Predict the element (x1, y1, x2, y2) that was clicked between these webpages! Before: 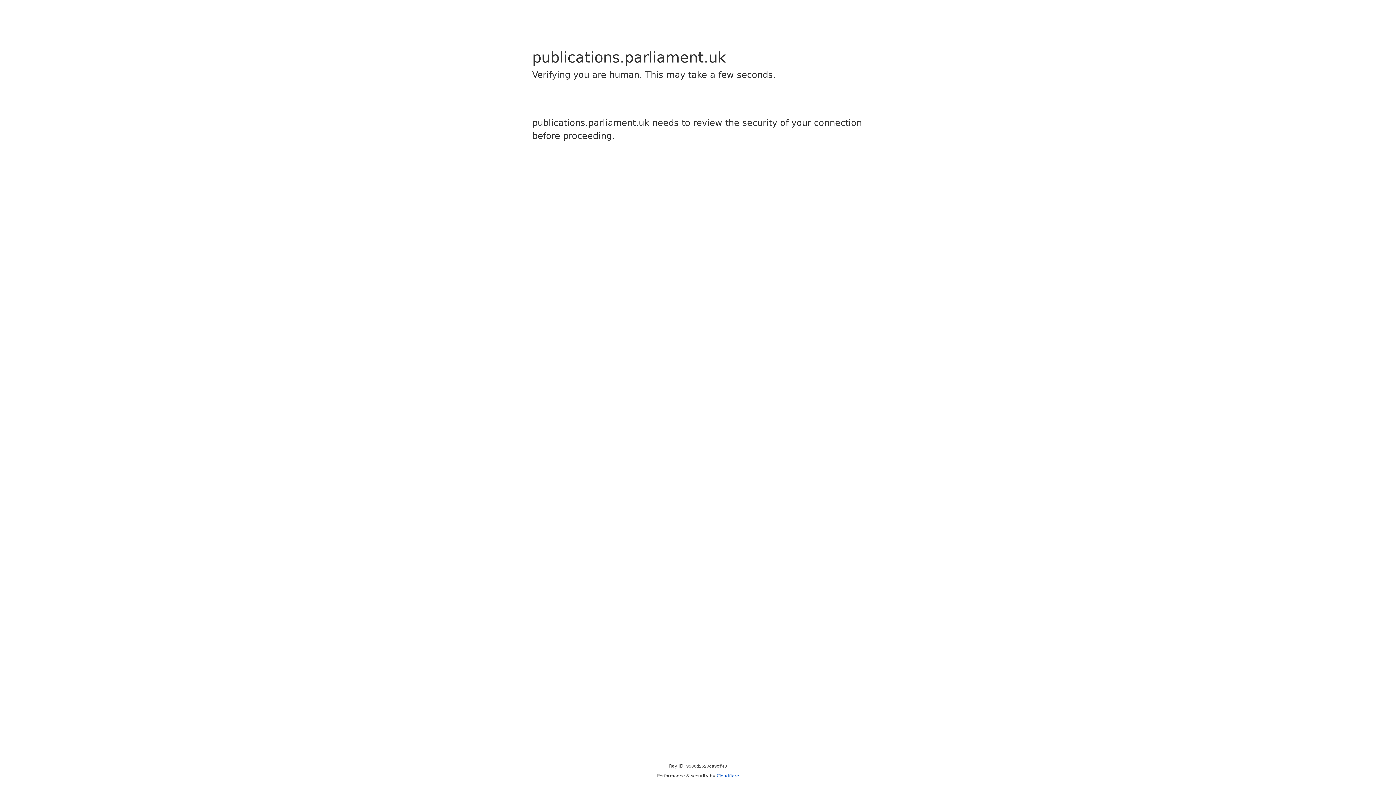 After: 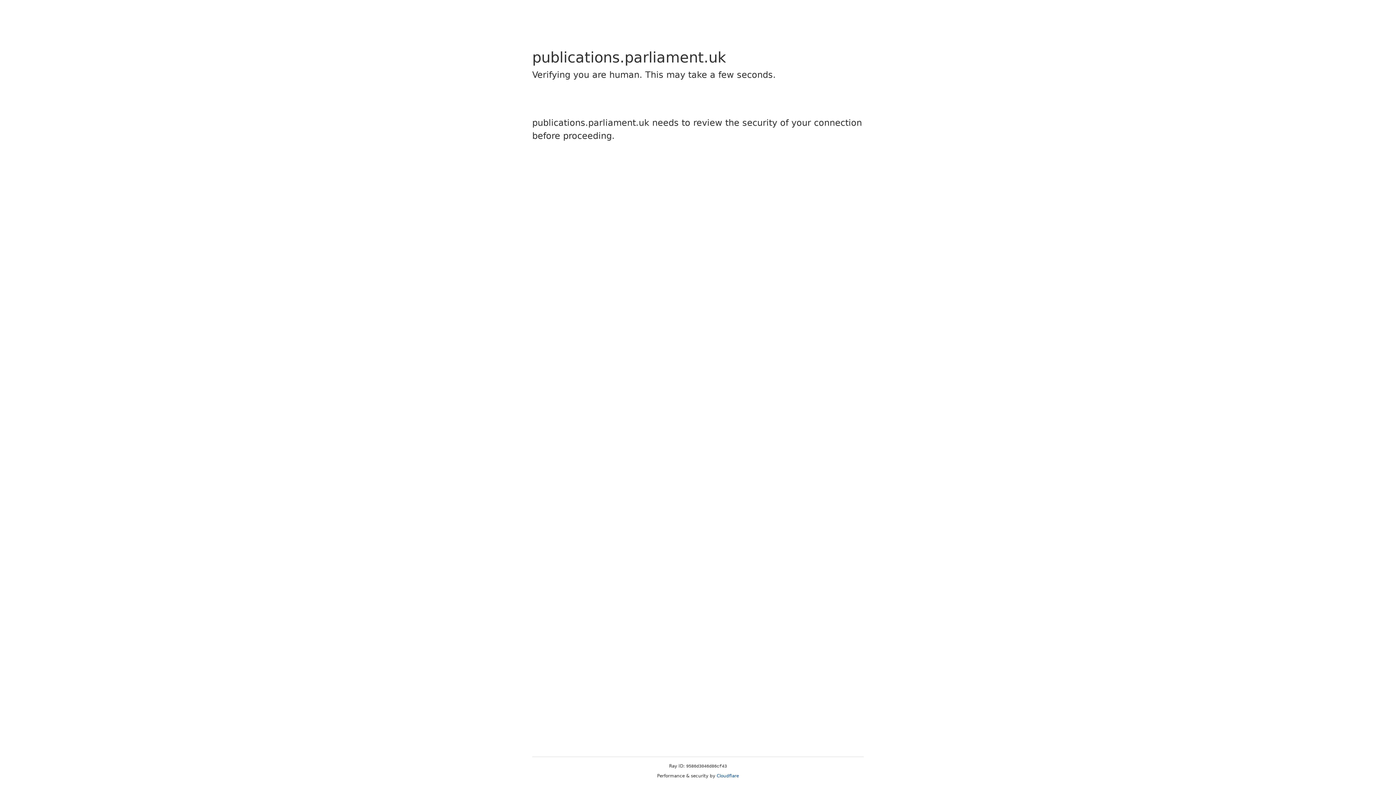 Action: label: Cloudflare bbox: (716, 773, 739, 778)